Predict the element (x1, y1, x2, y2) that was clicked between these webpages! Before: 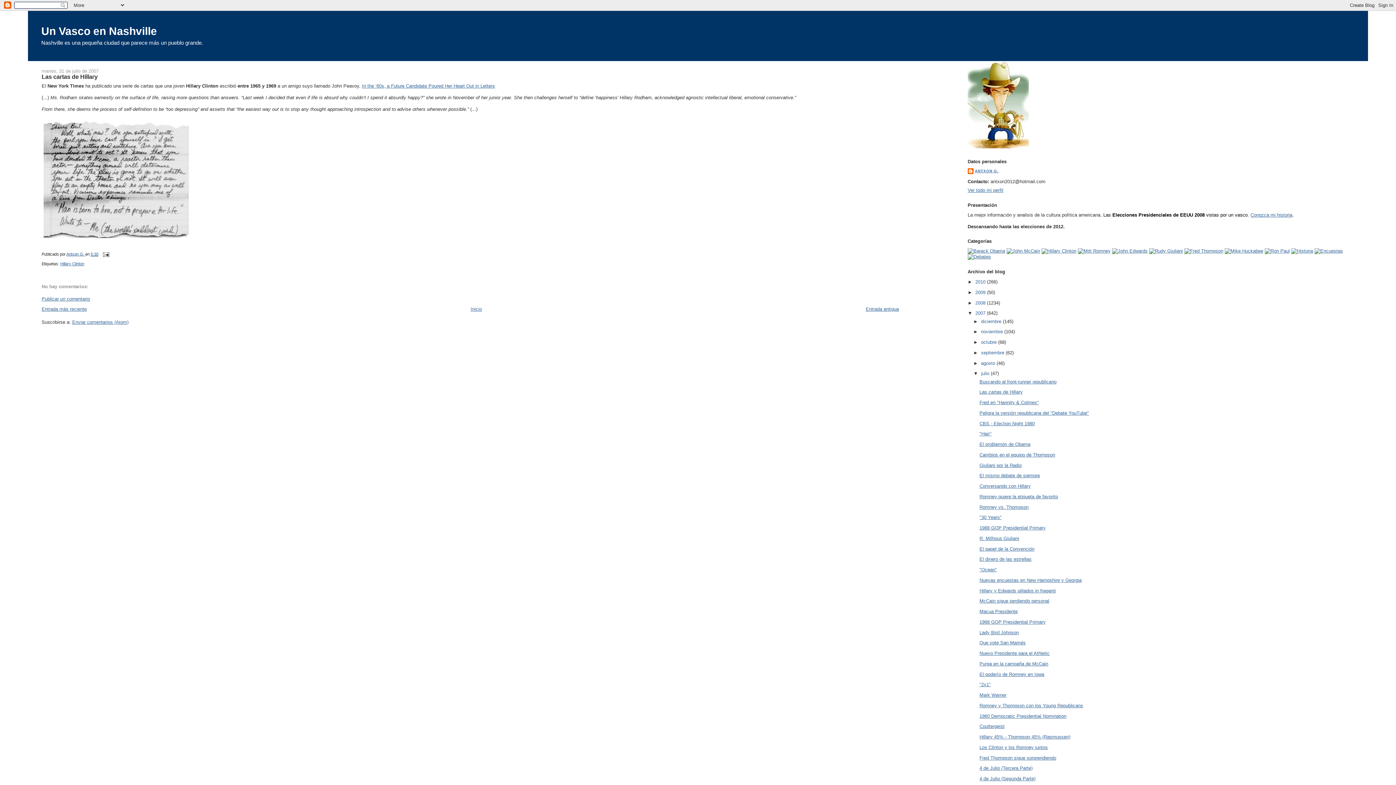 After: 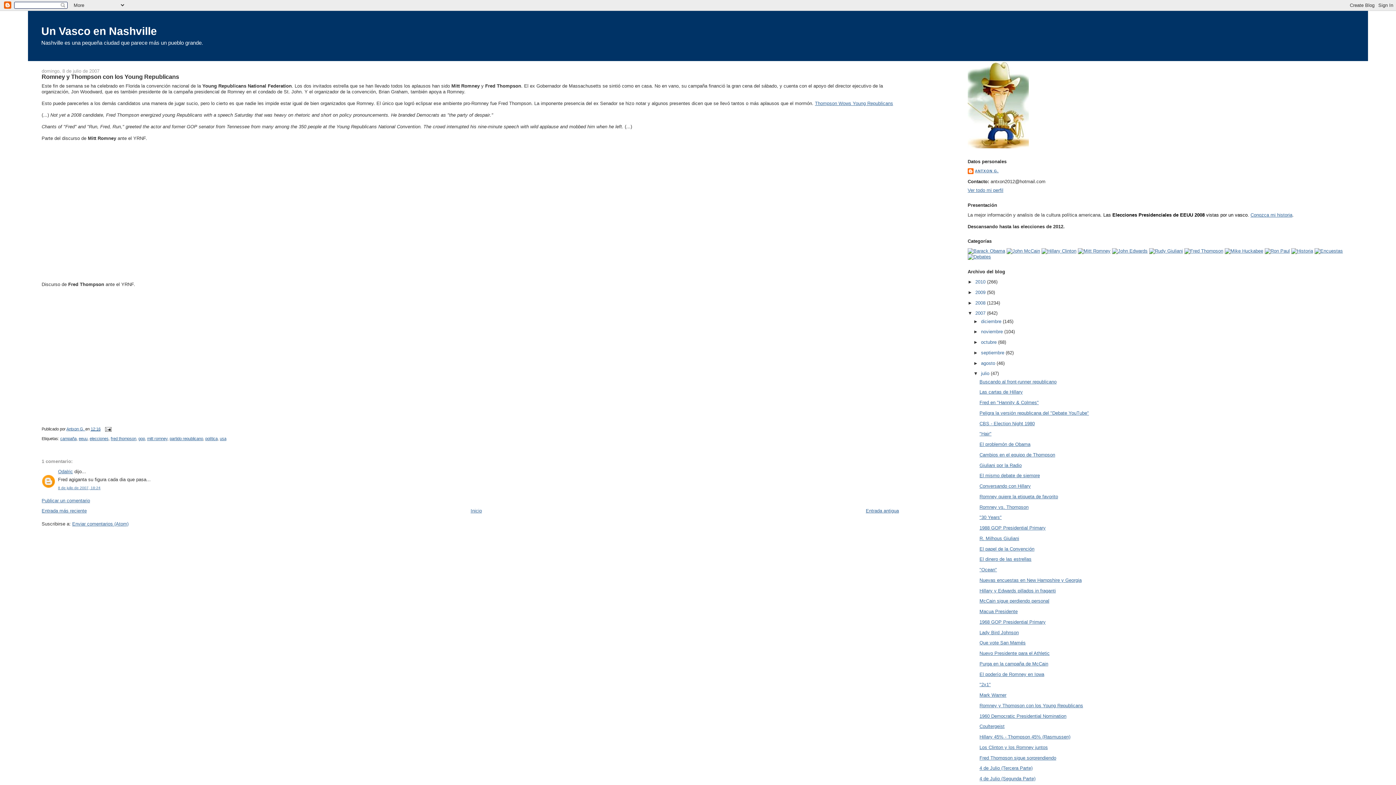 Action: label: Romney y Thompson con los Young Republicans bbox: (979, 703, 1083, 708)